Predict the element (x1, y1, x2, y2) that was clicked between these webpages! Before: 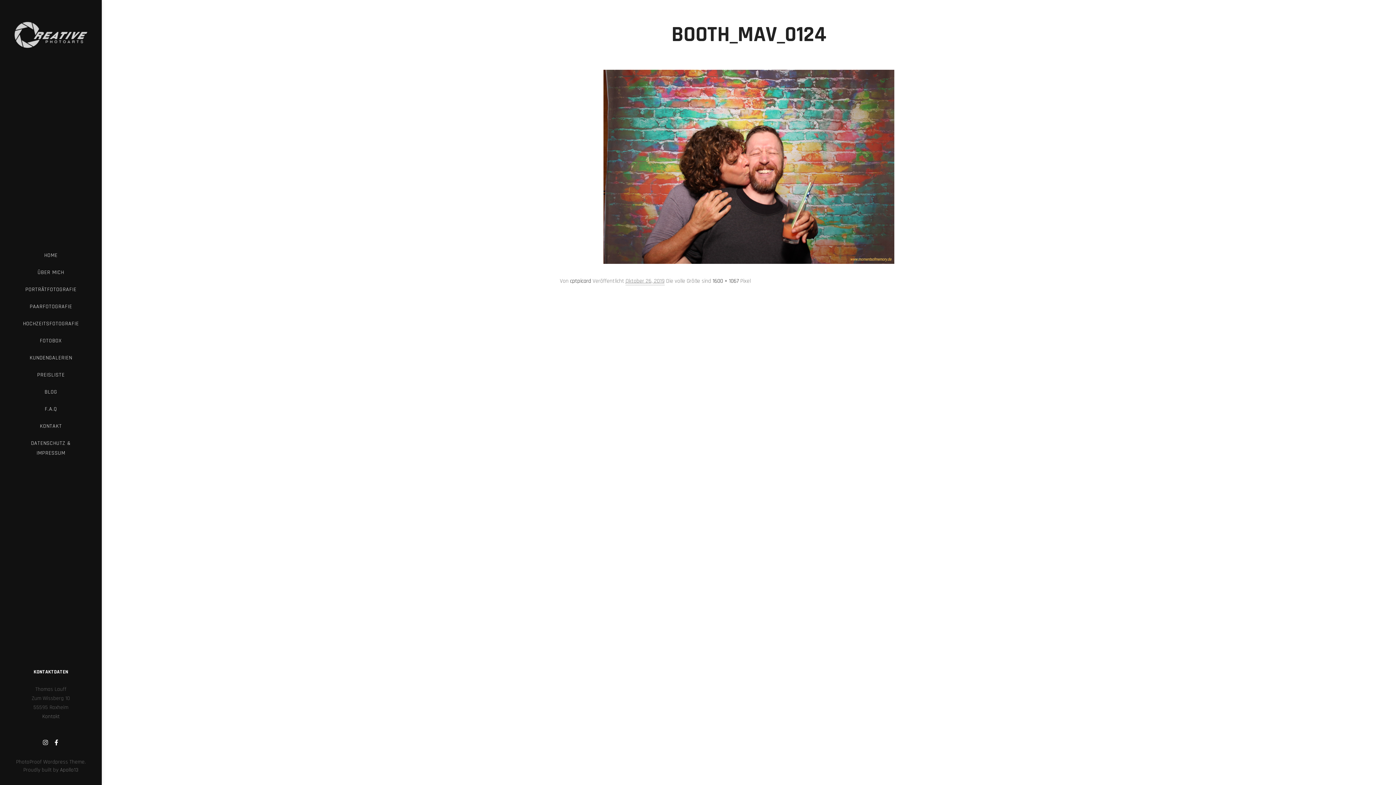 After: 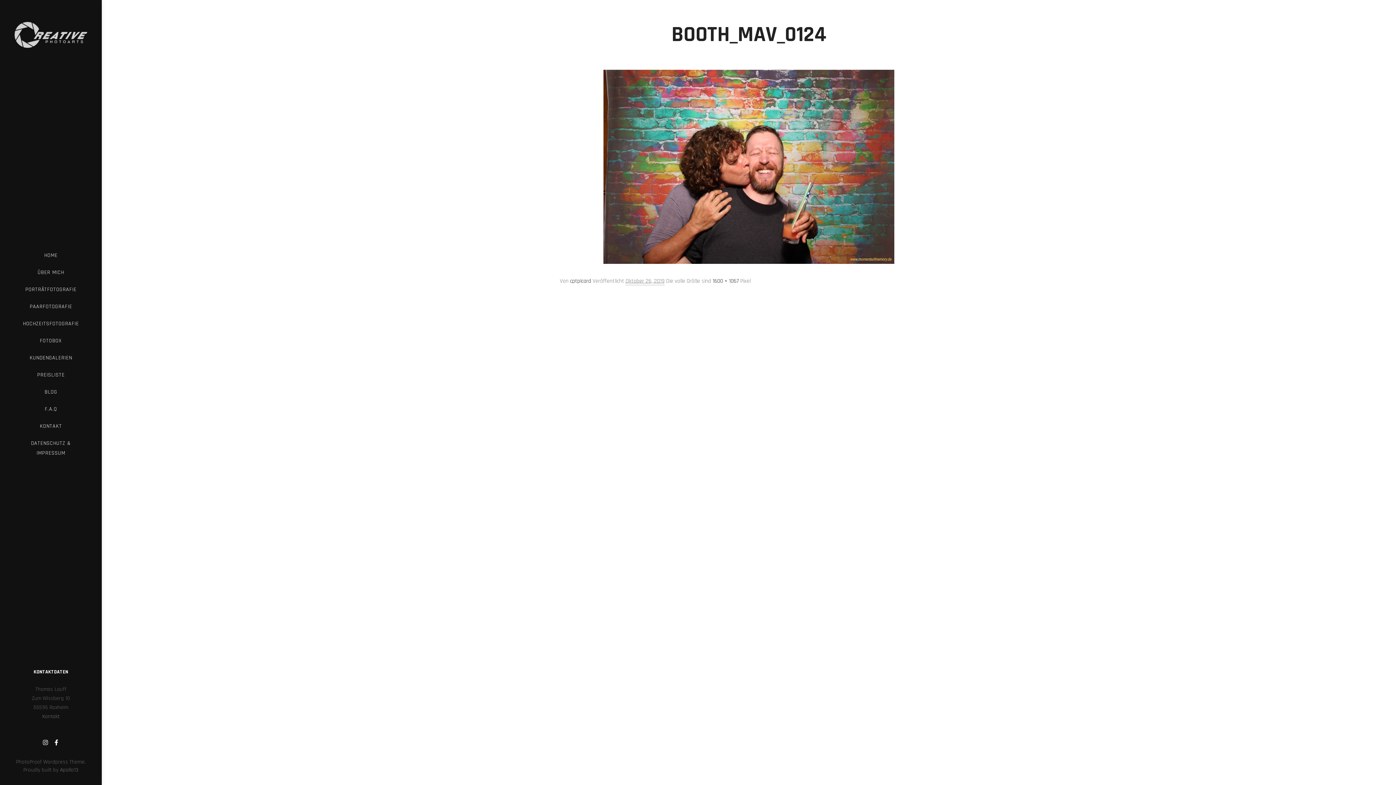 Action: bbox: (51, 738, 61, 747)